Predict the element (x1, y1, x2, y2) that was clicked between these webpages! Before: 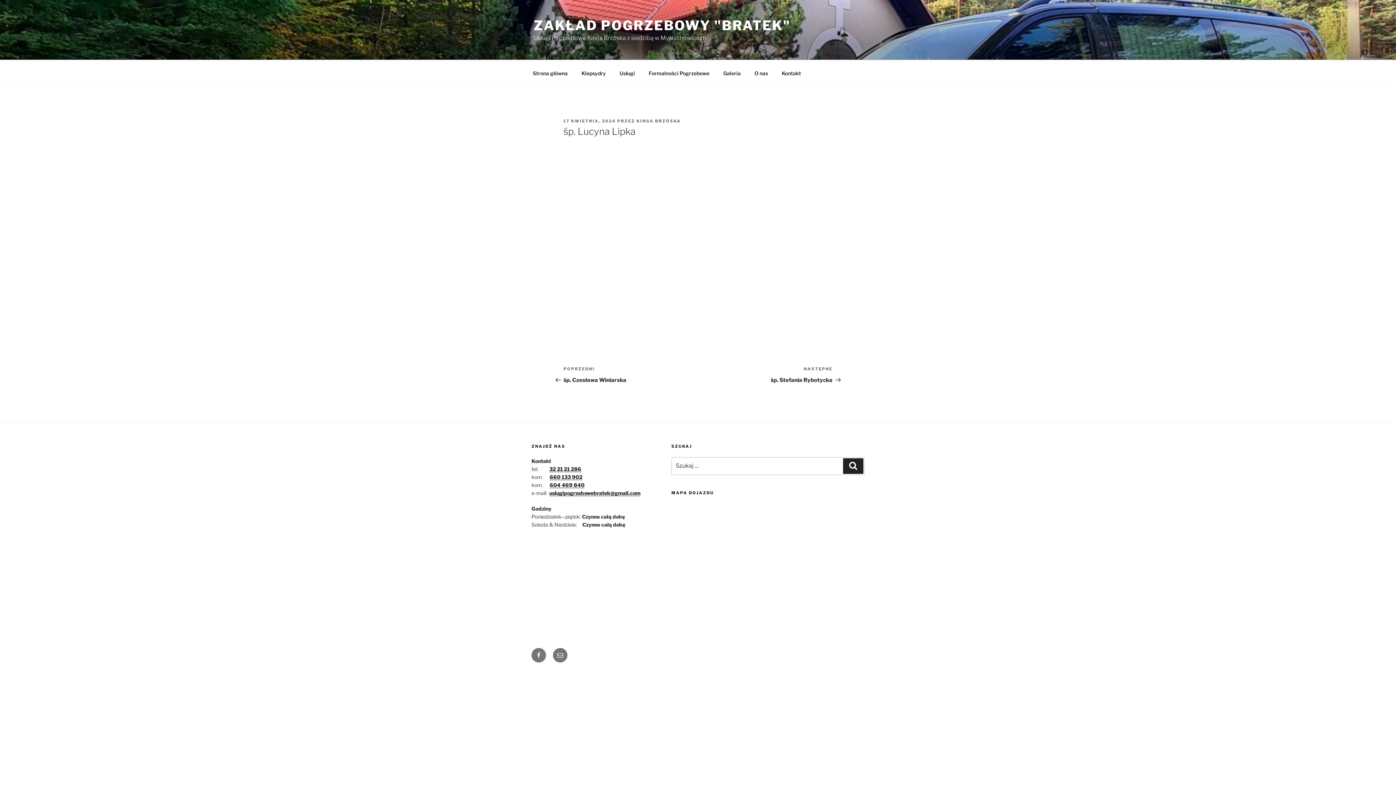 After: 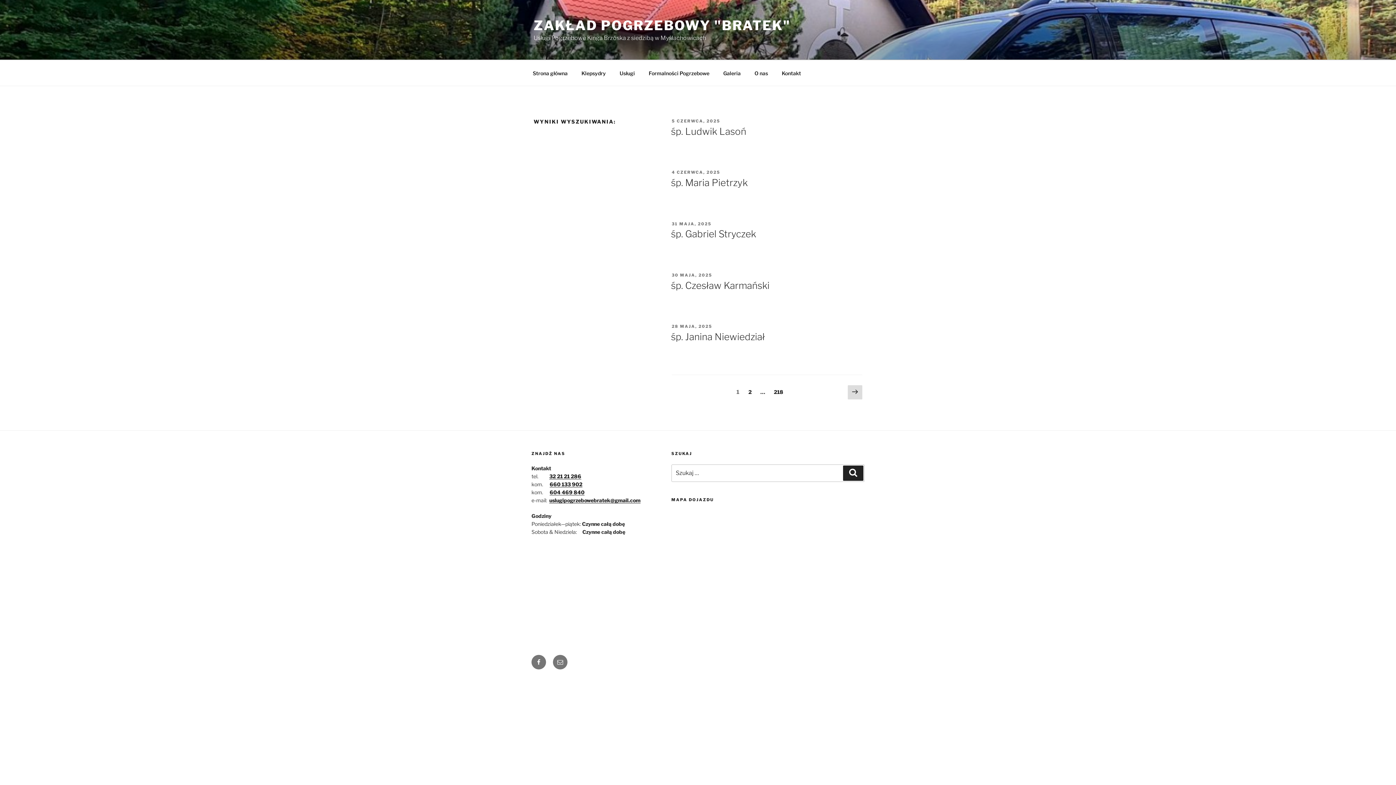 Action: label: Szukaj bbox: (843, 458, 863, 474)